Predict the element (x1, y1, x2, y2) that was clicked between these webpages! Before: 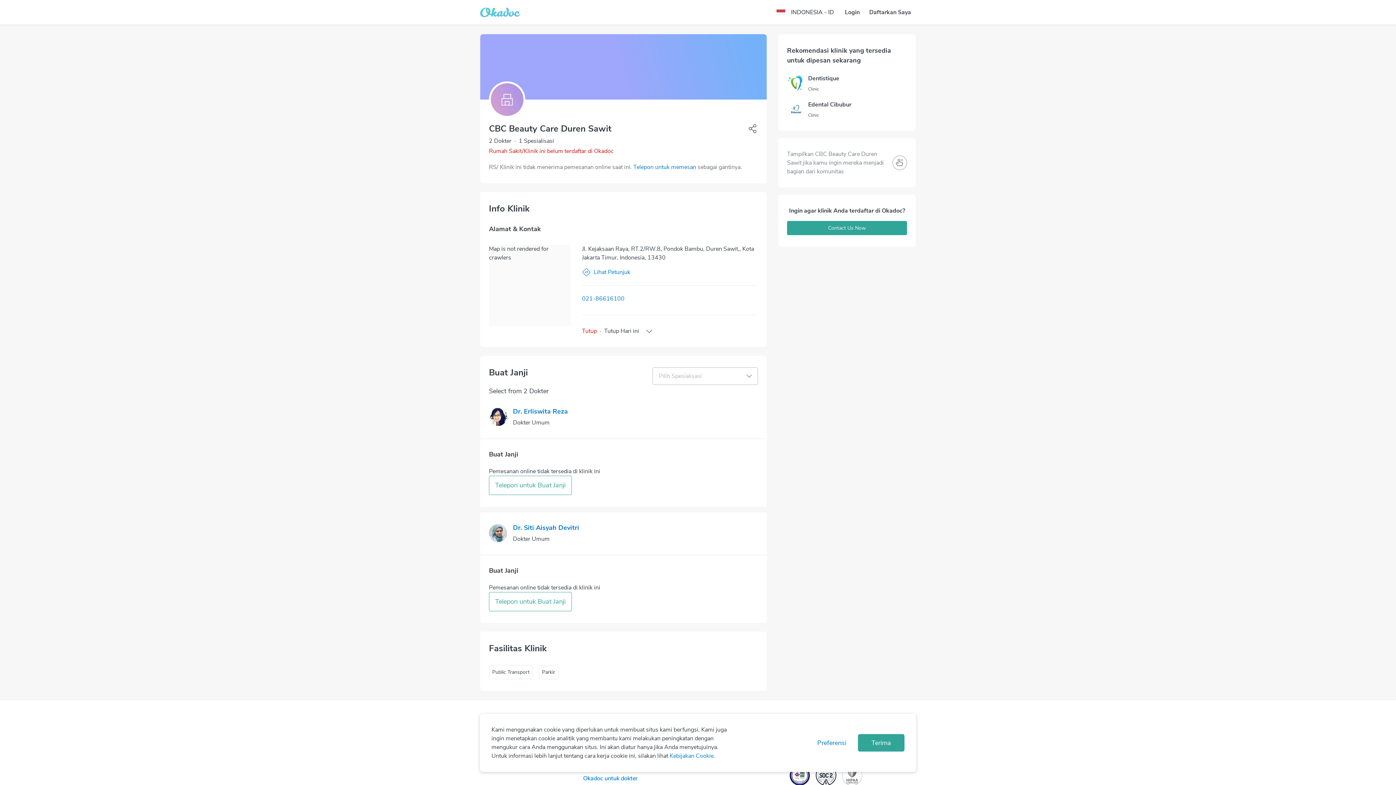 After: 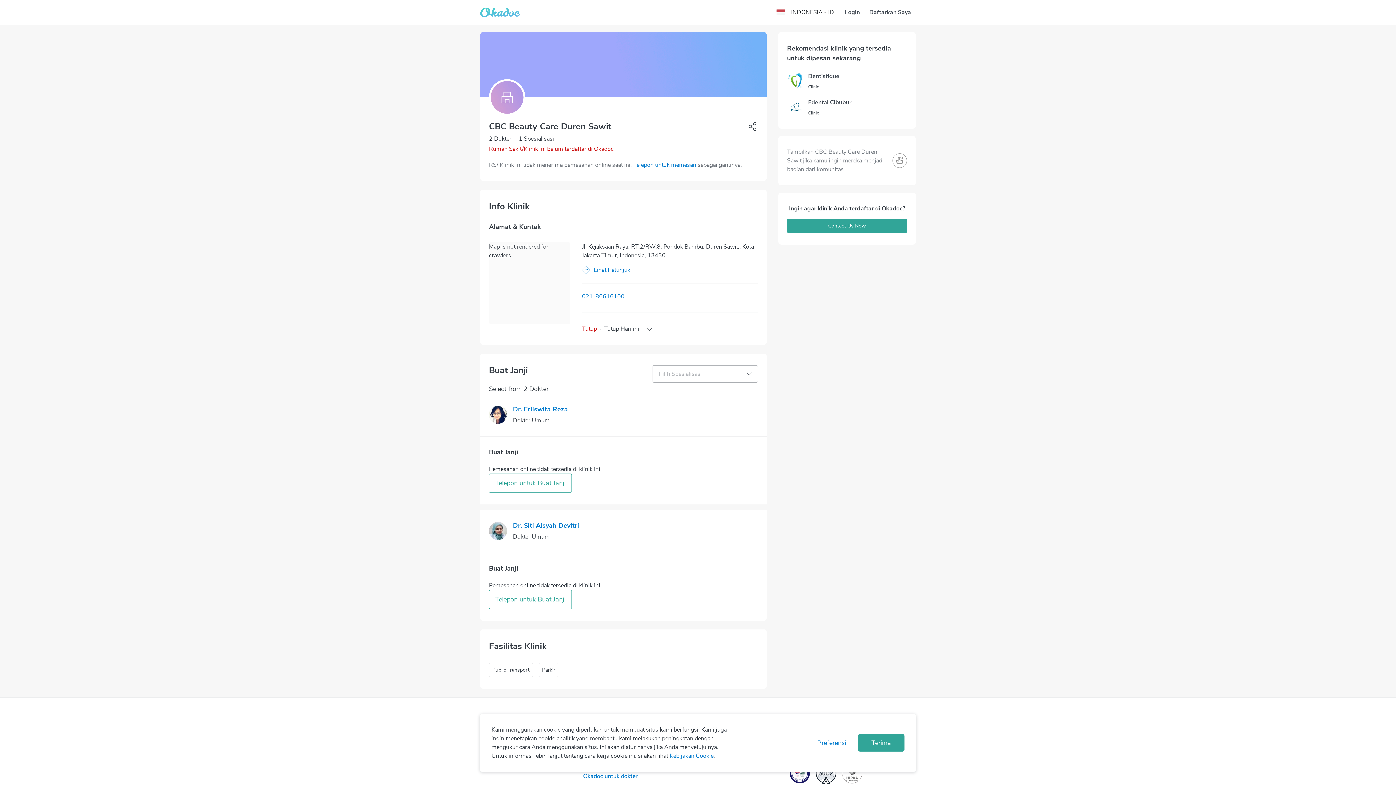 Action: bbox: (788, 661, 811, 684)